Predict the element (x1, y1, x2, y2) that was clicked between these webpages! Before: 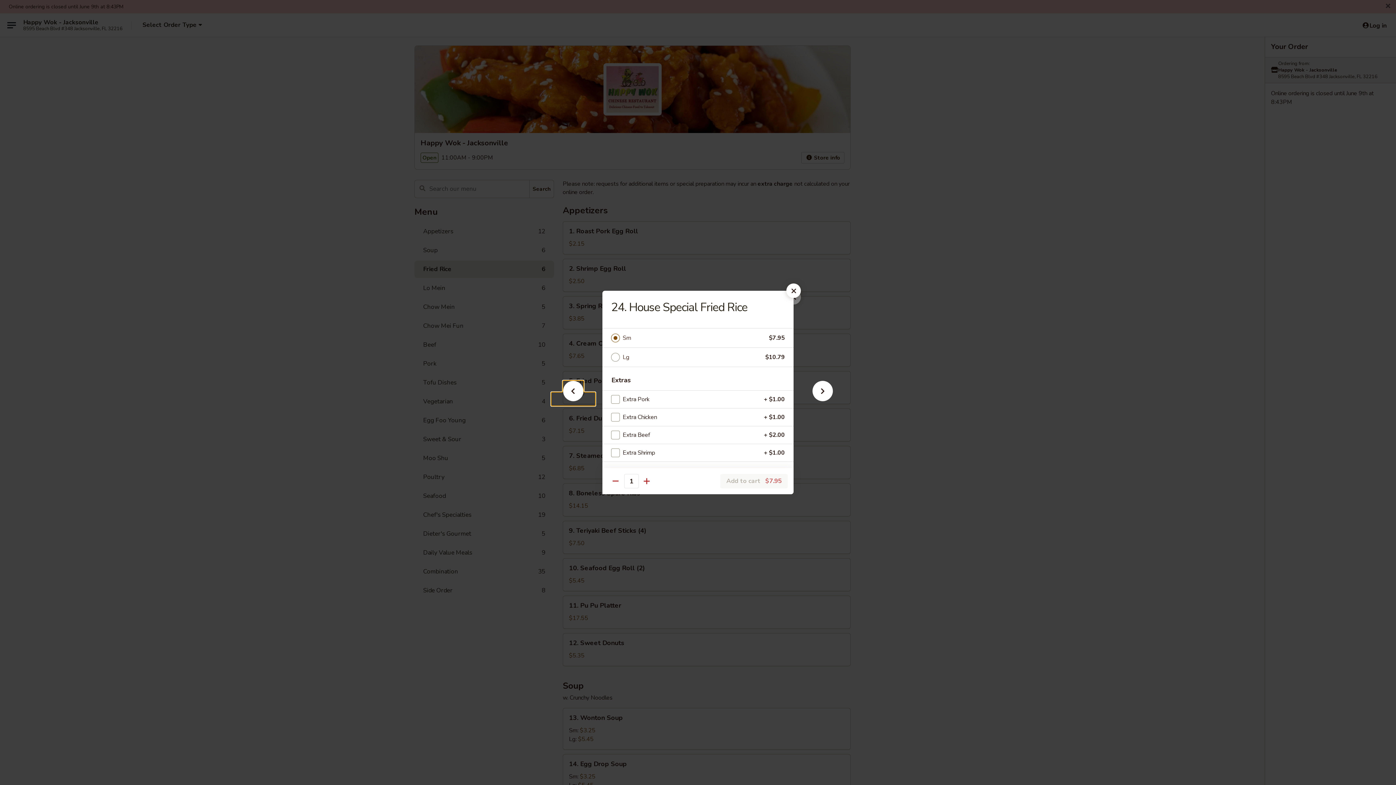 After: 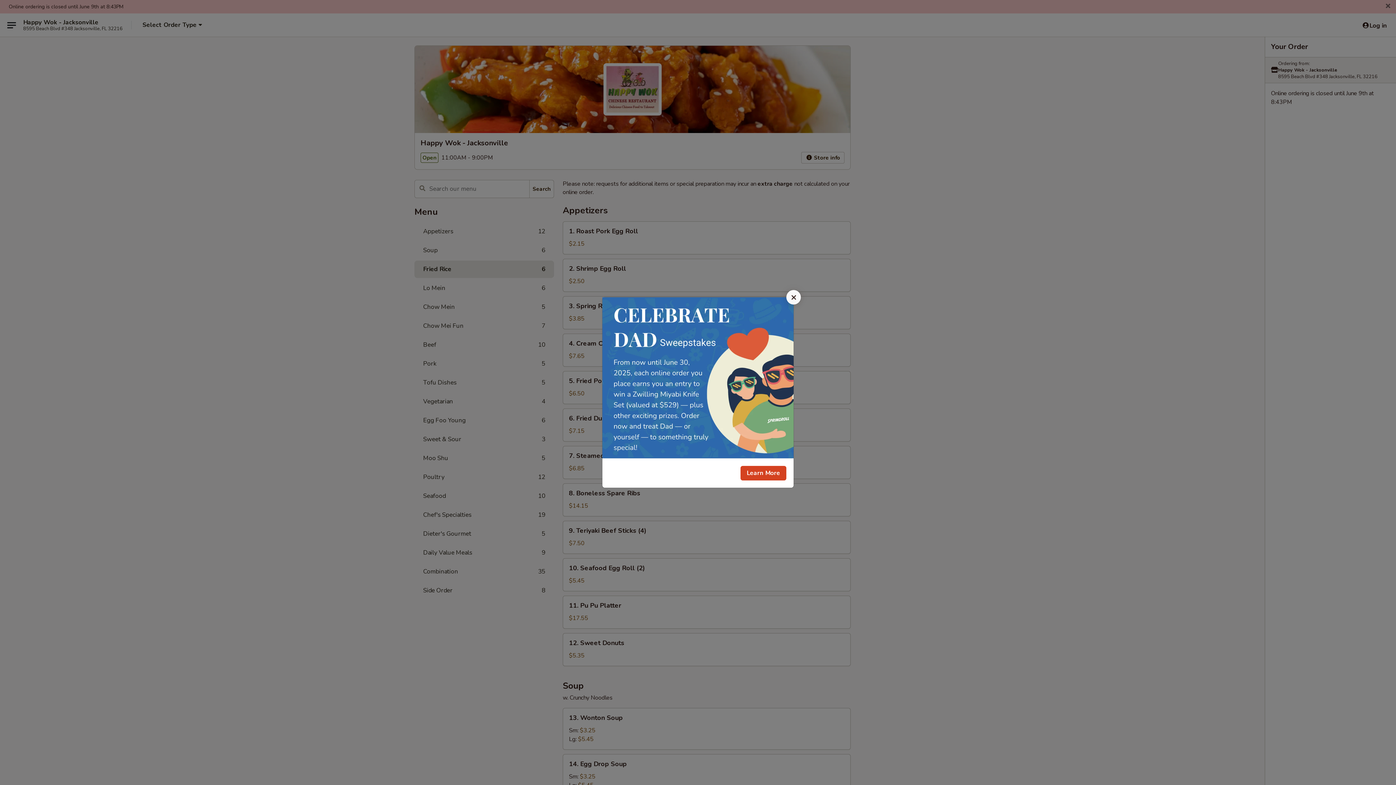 Action: bbox: (786, 283, 801, 298)